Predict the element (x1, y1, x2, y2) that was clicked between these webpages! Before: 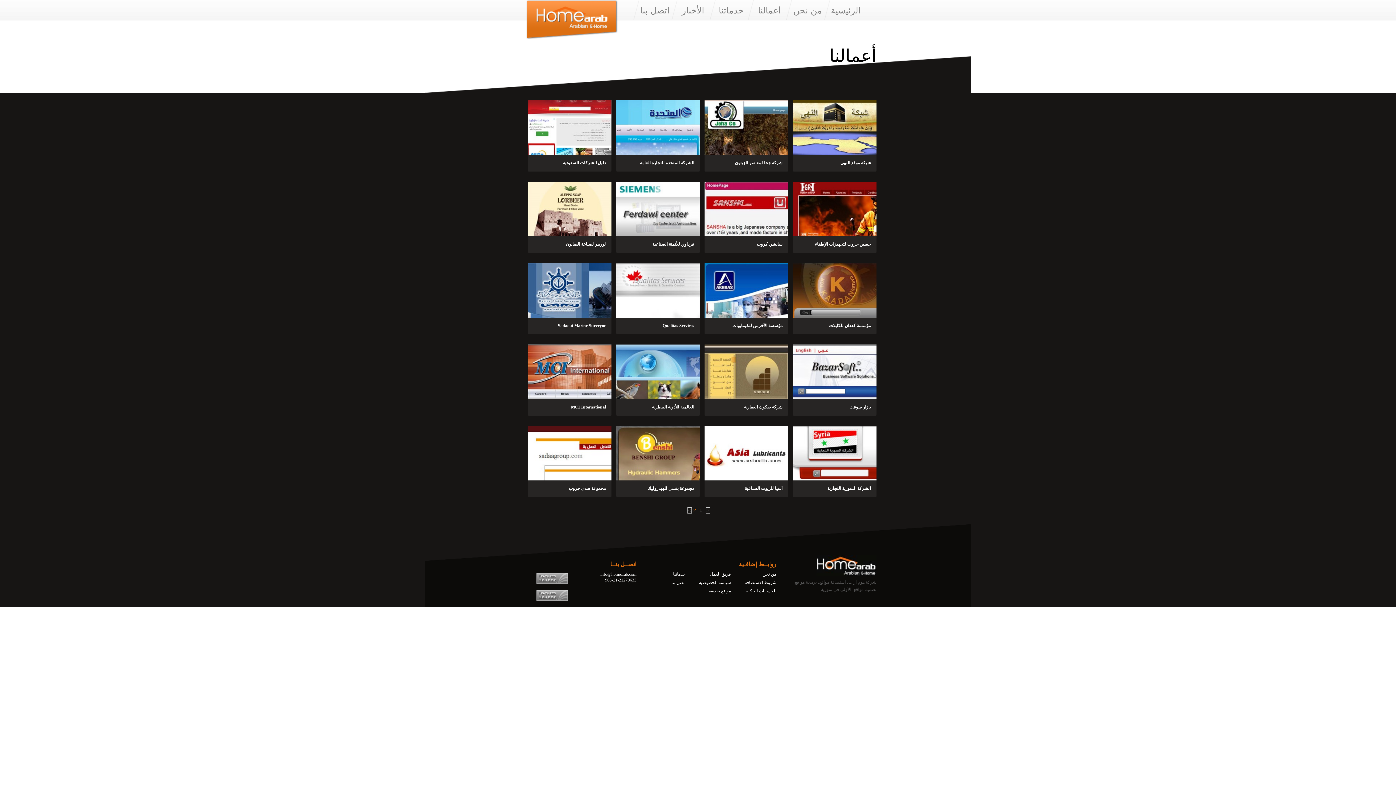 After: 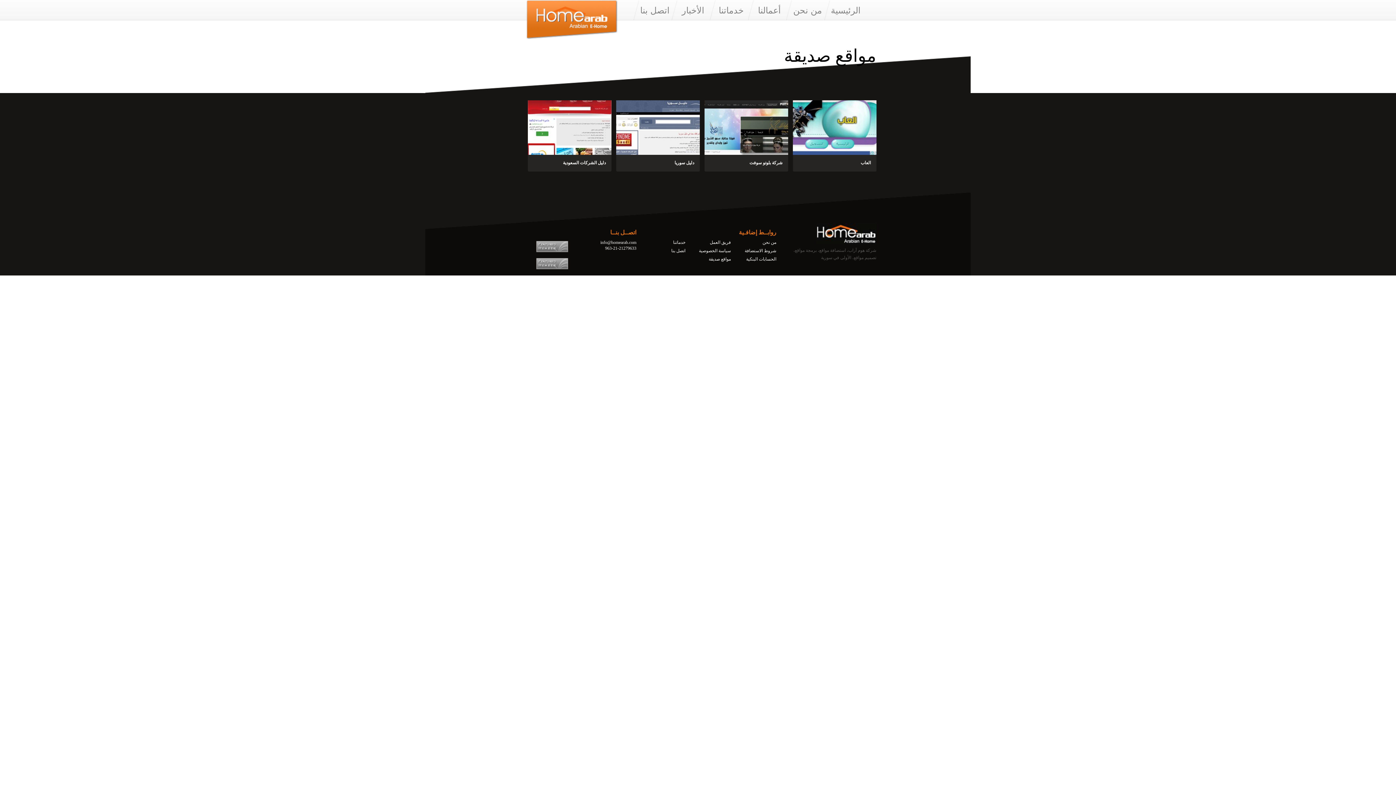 Action: label: مواقع صديقة bbox: (708, 588, 731, 593)